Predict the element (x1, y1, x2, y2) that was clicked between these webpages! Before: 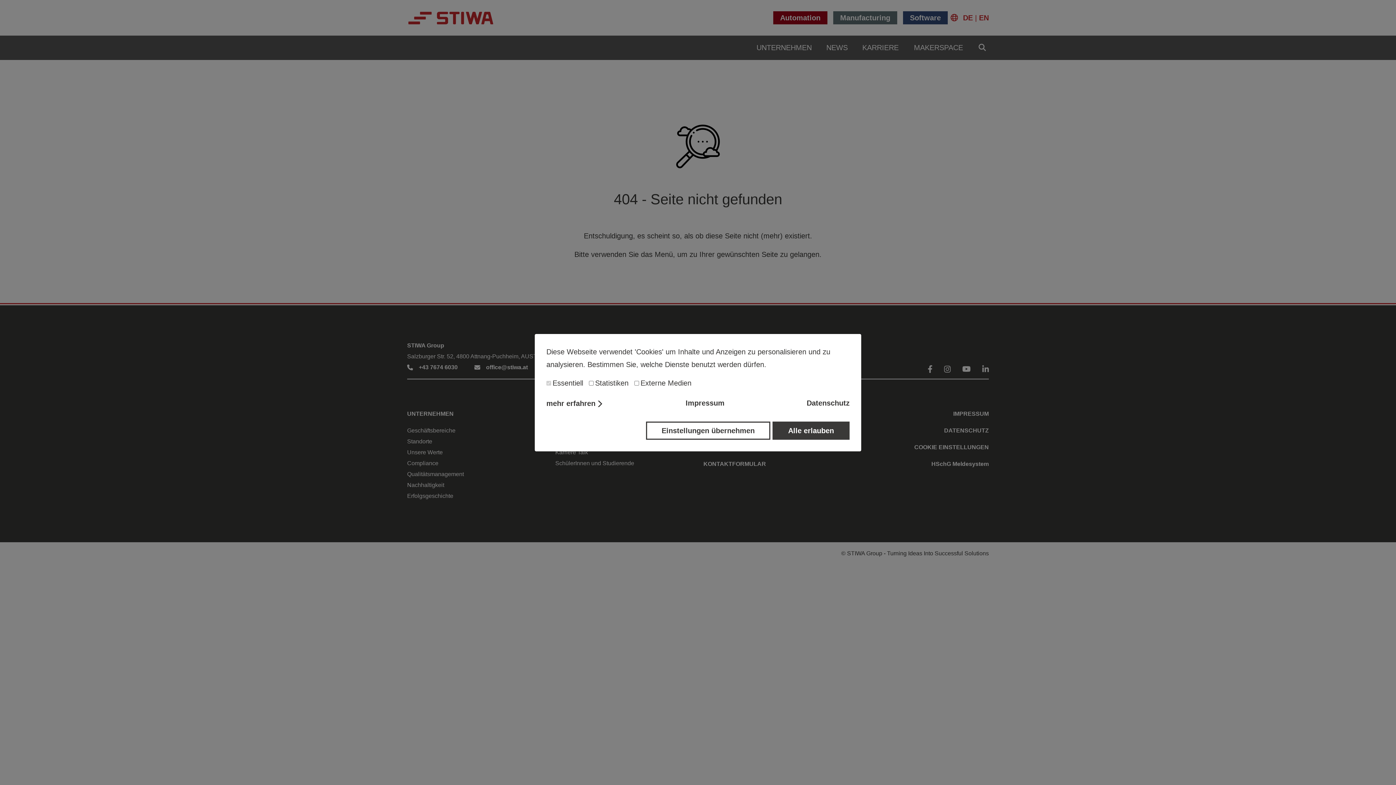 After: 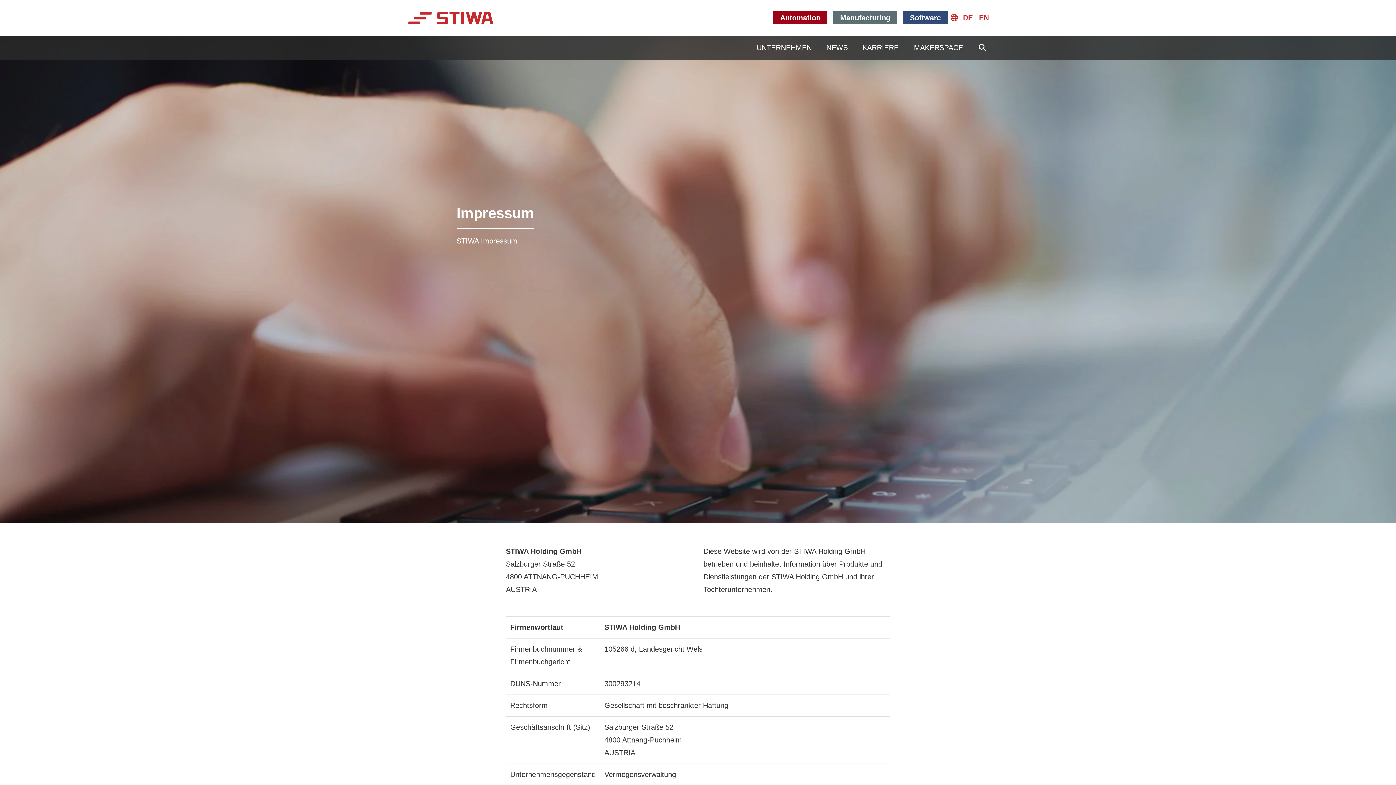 Action: label: Impressum bbox: (685, 396, 724, 410)